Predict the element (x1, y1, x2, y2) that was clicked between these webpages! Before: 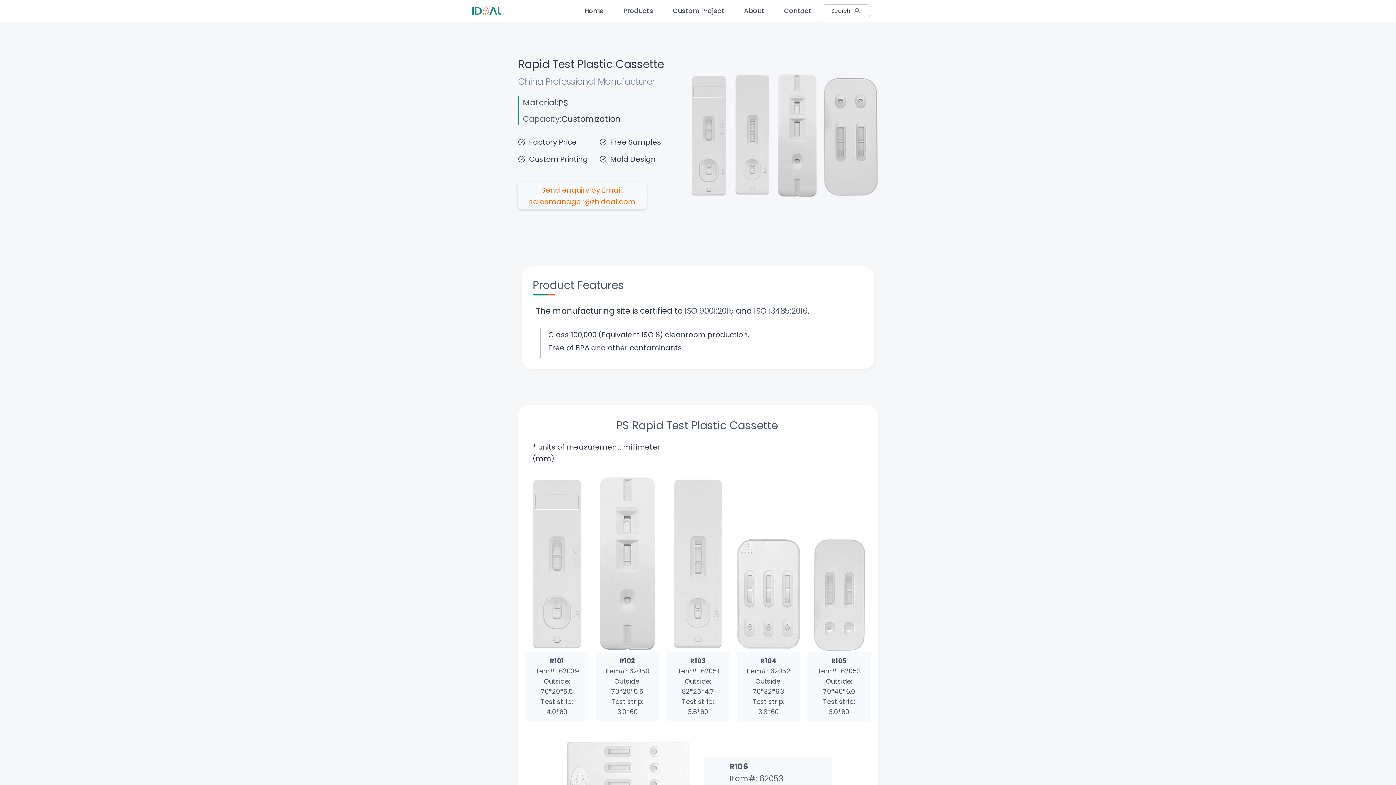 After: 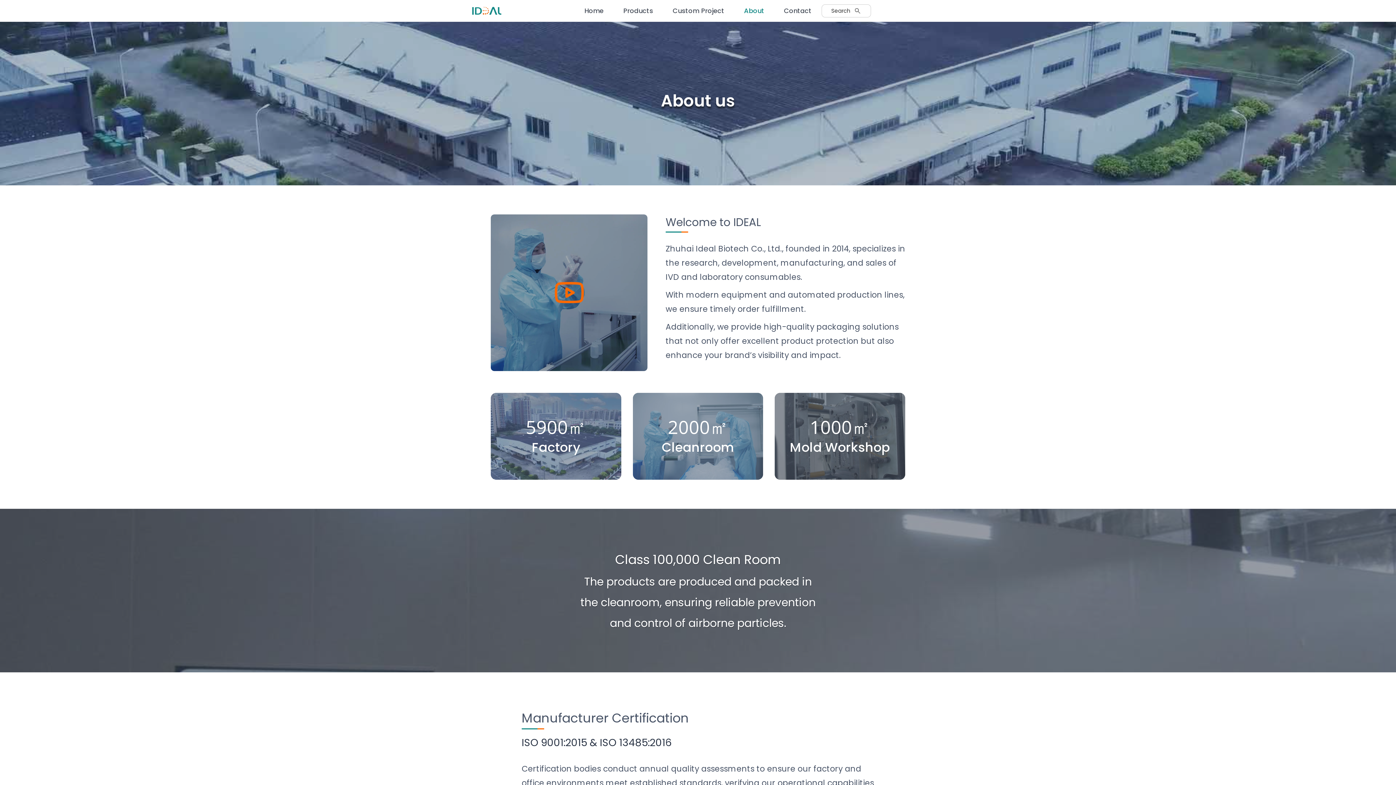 Action: bbox: (734, 1, 774, 19) label: About